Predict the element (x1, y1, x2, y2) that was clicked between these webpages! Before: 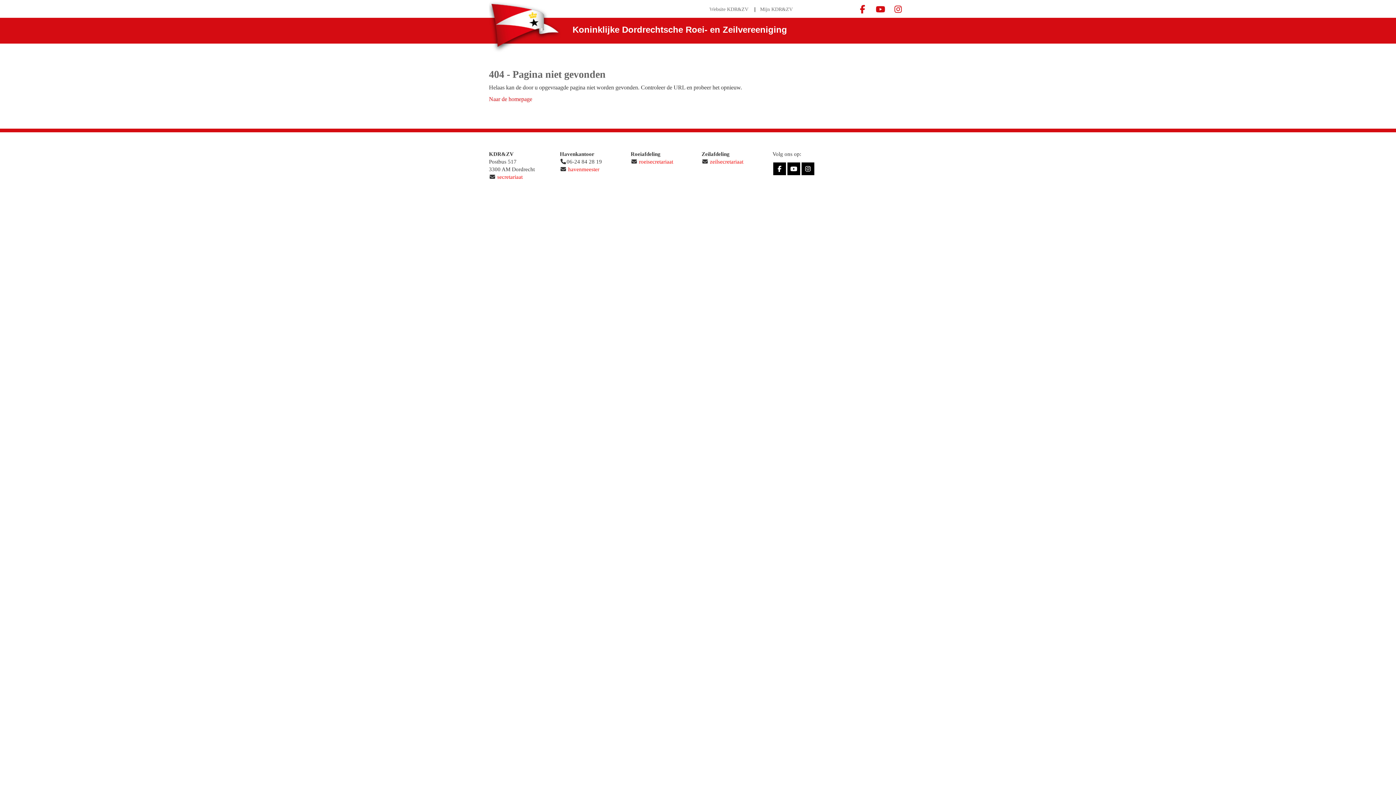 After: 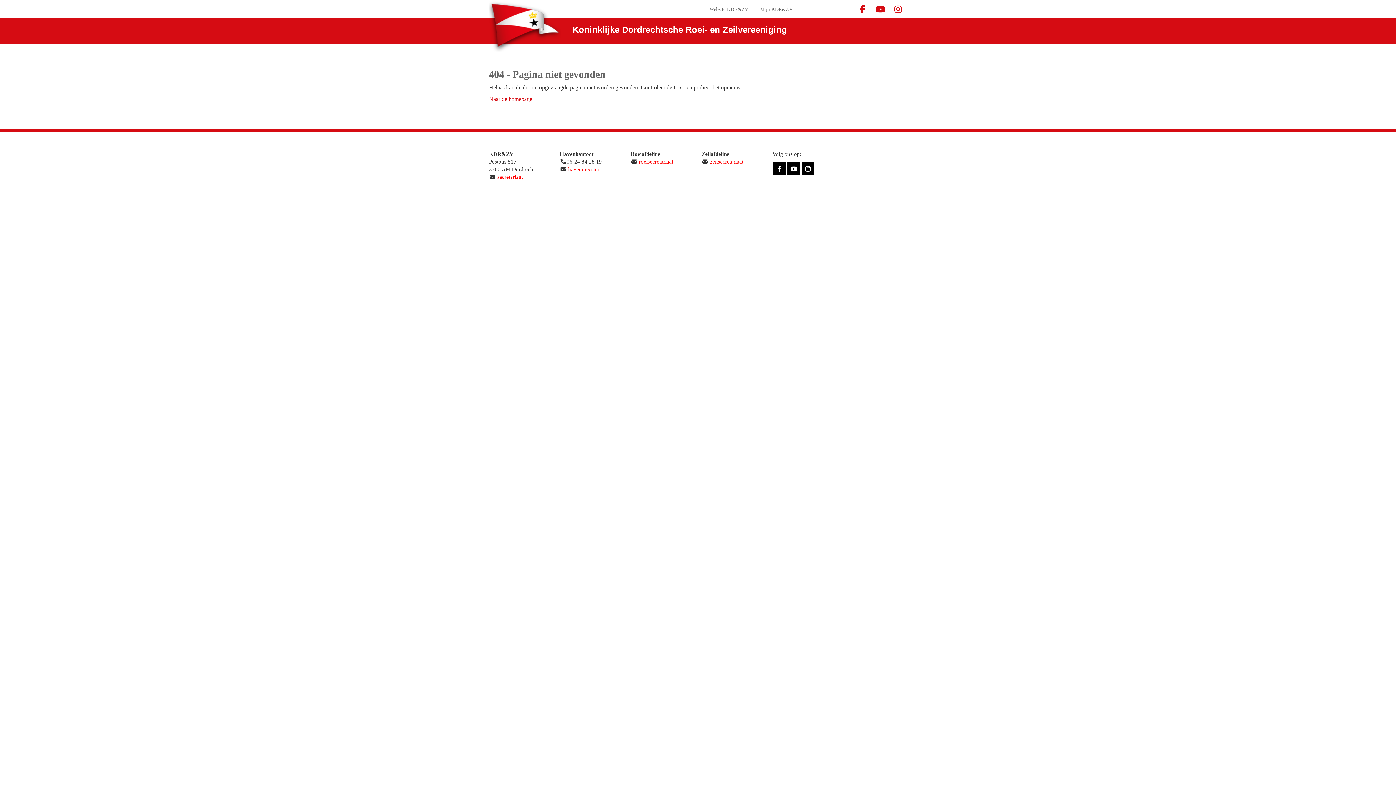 Action: bbox: (871, 8, 889, 13)